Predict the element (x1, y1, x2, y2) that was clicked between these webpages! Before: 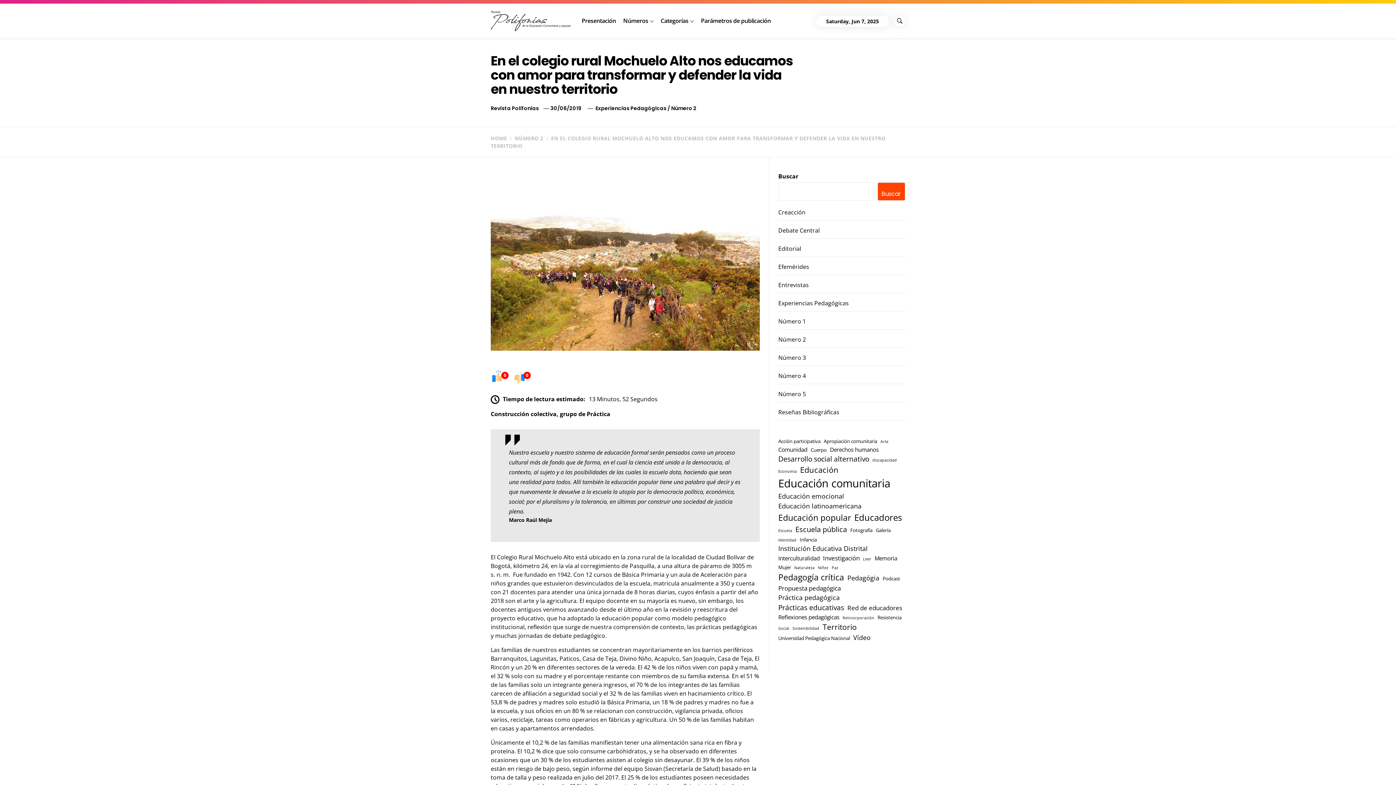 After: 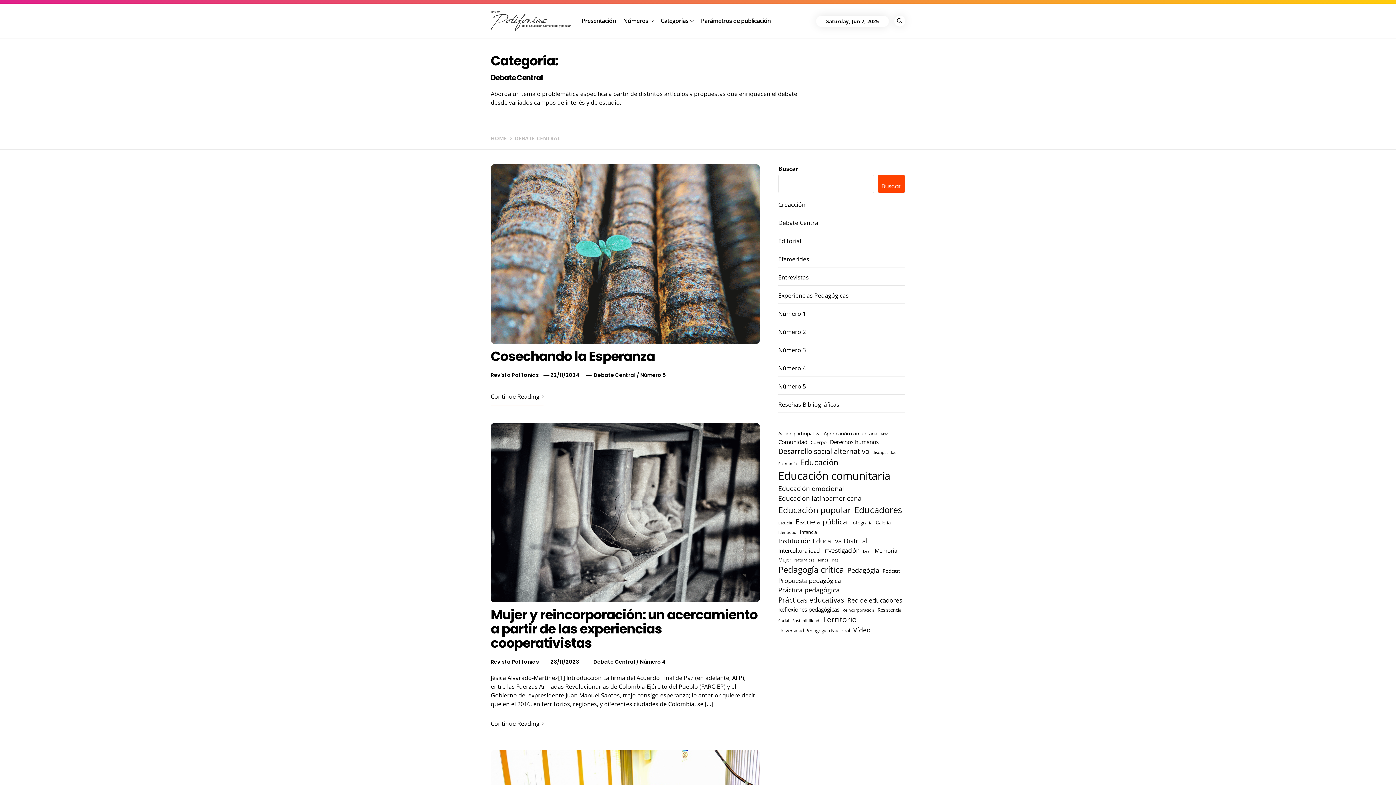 Action: bbox: (778, 226, 819, 234) label: Debate Central